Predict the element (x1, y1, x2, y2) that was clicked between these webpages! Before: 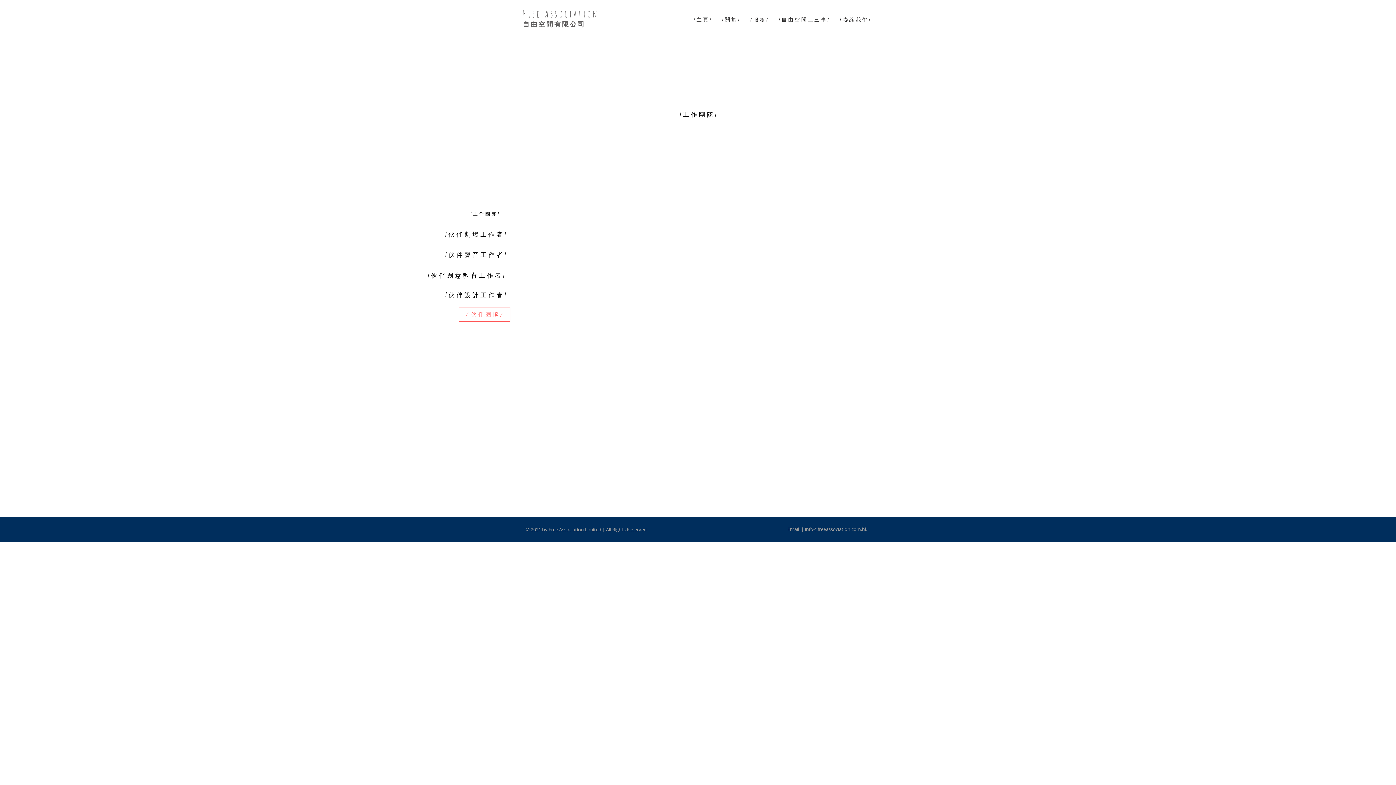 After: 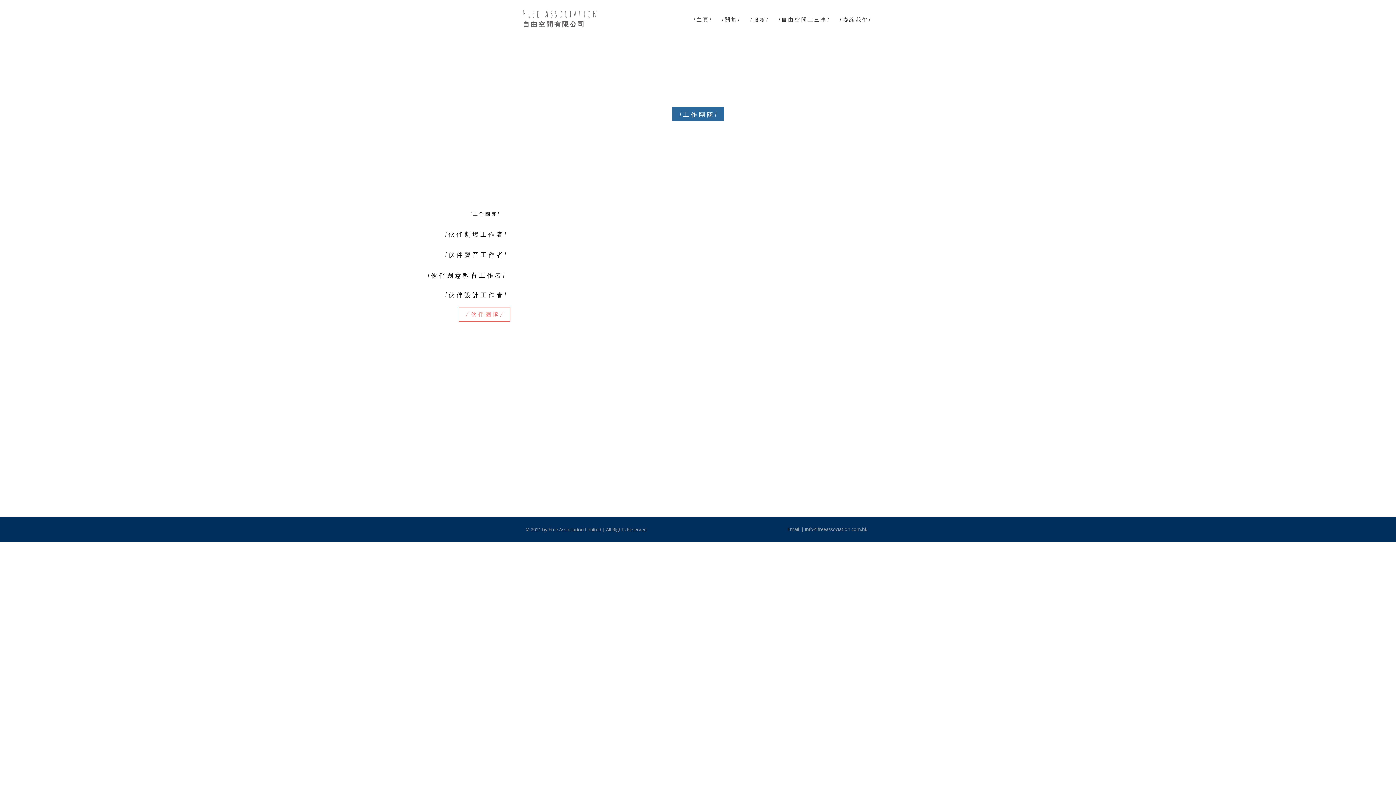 Action: label: / 工 作 團 隊 / bbox: (672, 106, 724, 121)